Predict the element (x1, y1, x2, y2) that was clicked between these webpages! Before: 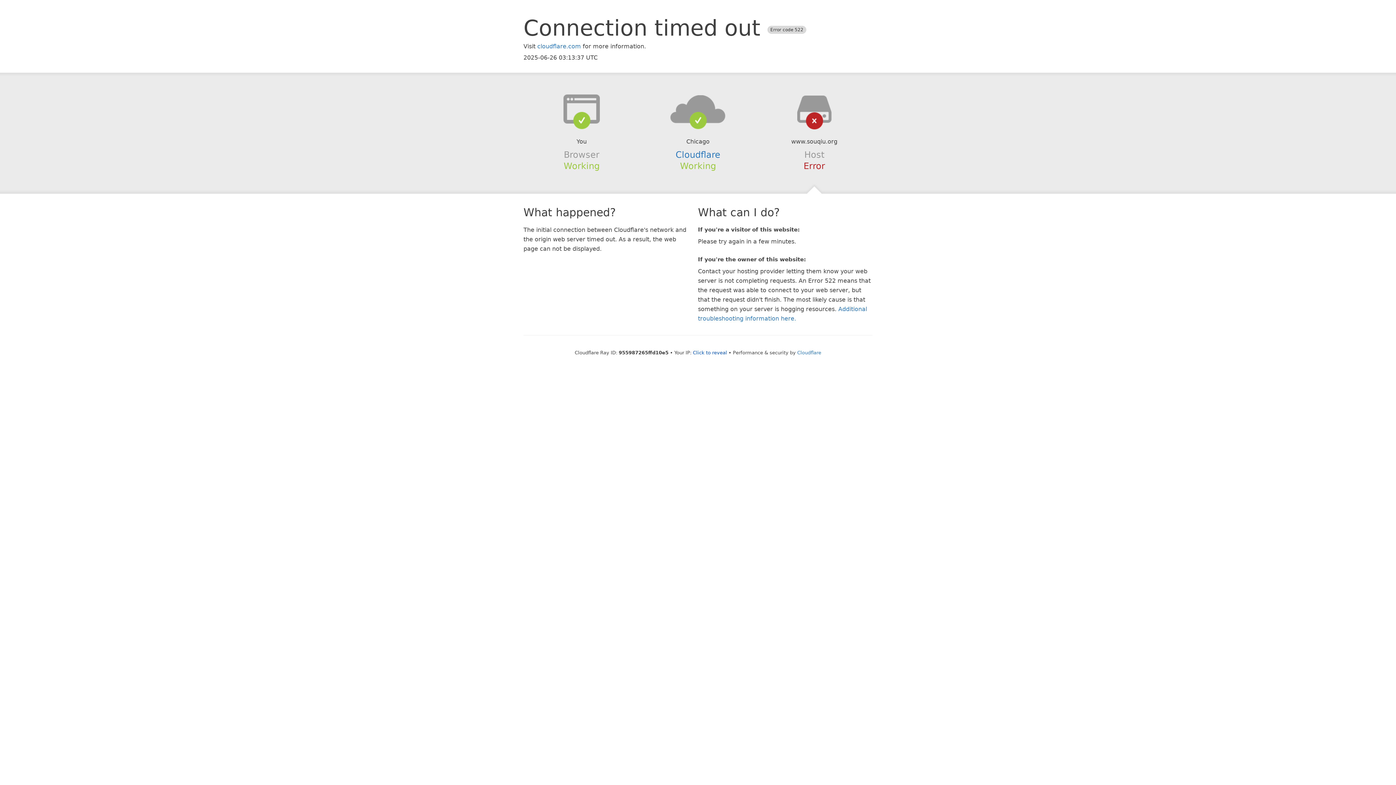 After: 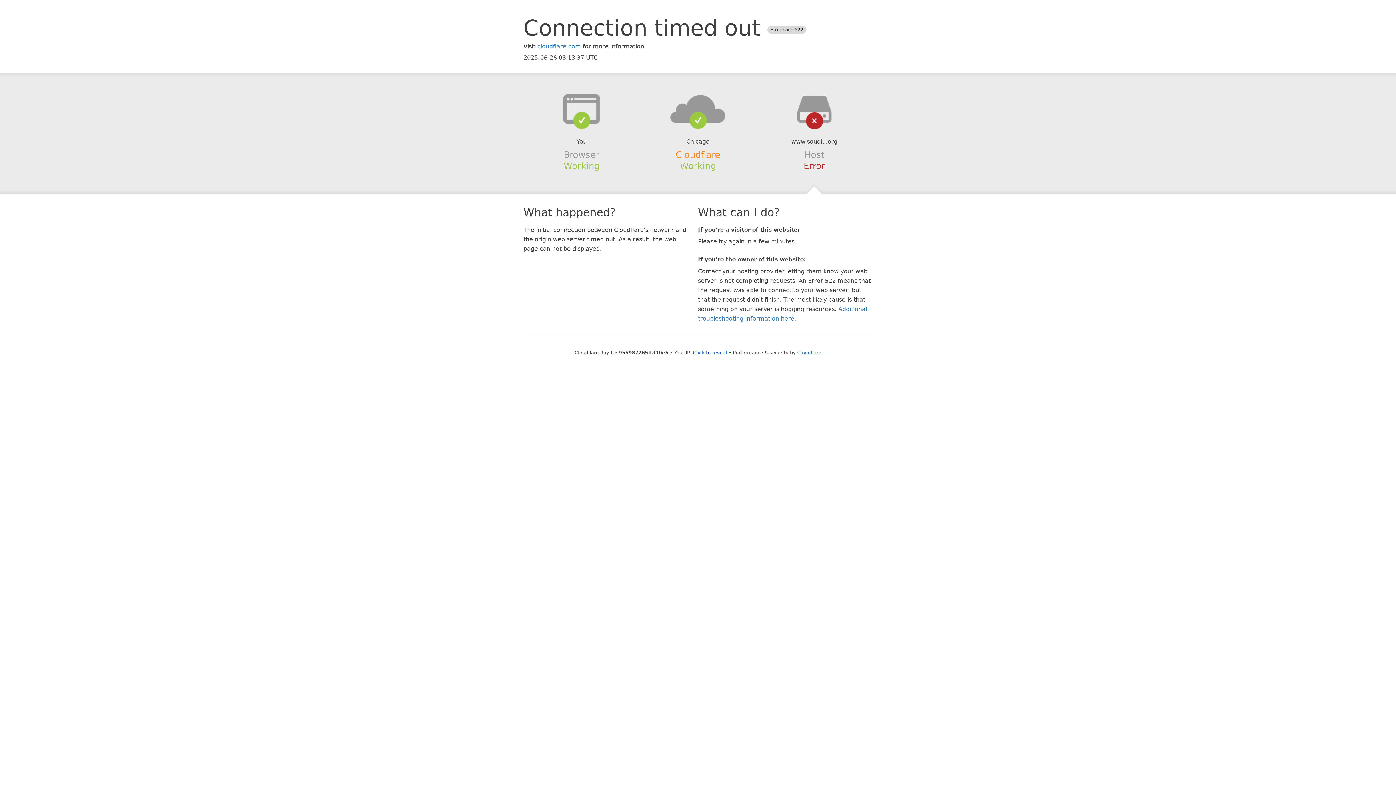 Action: bbox: (675, 149, 720, 159) label: Cloudflare